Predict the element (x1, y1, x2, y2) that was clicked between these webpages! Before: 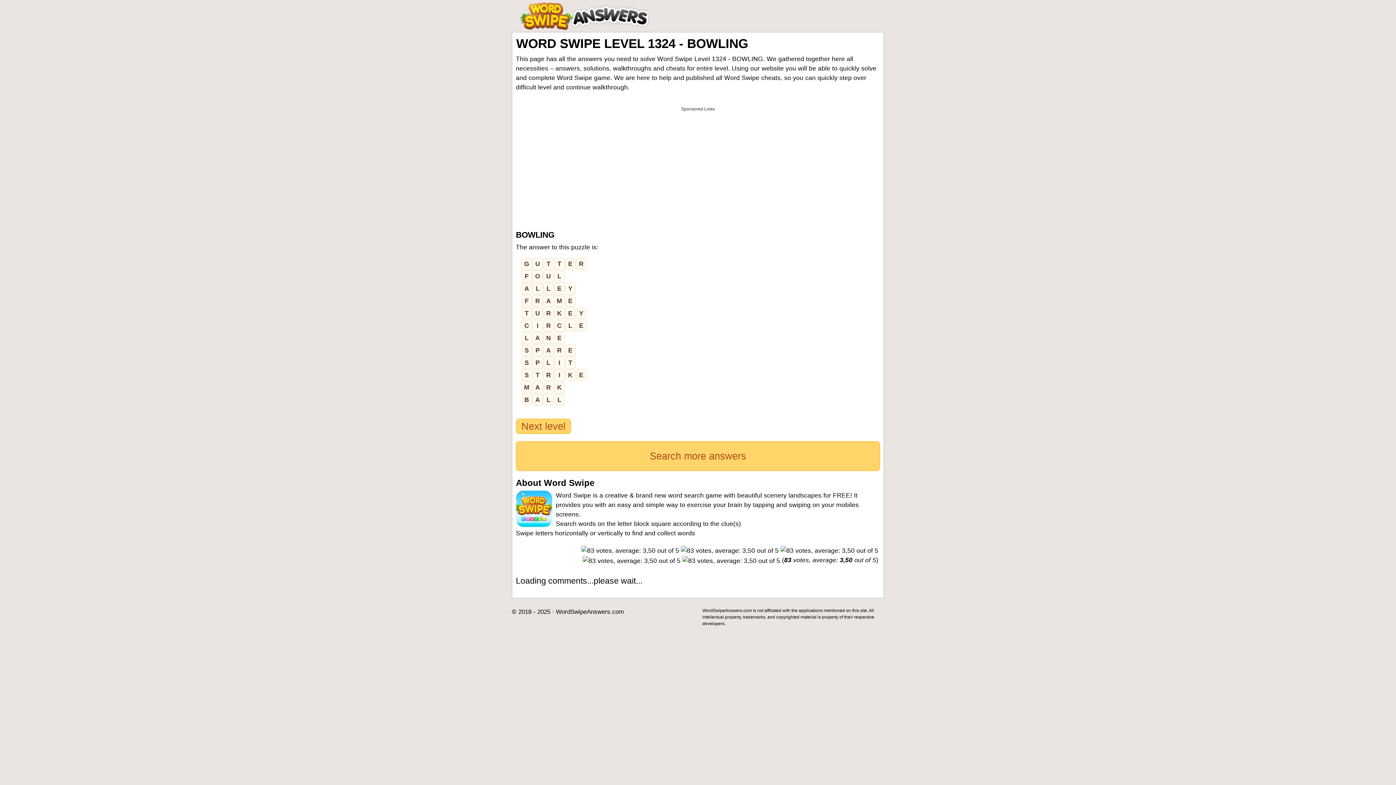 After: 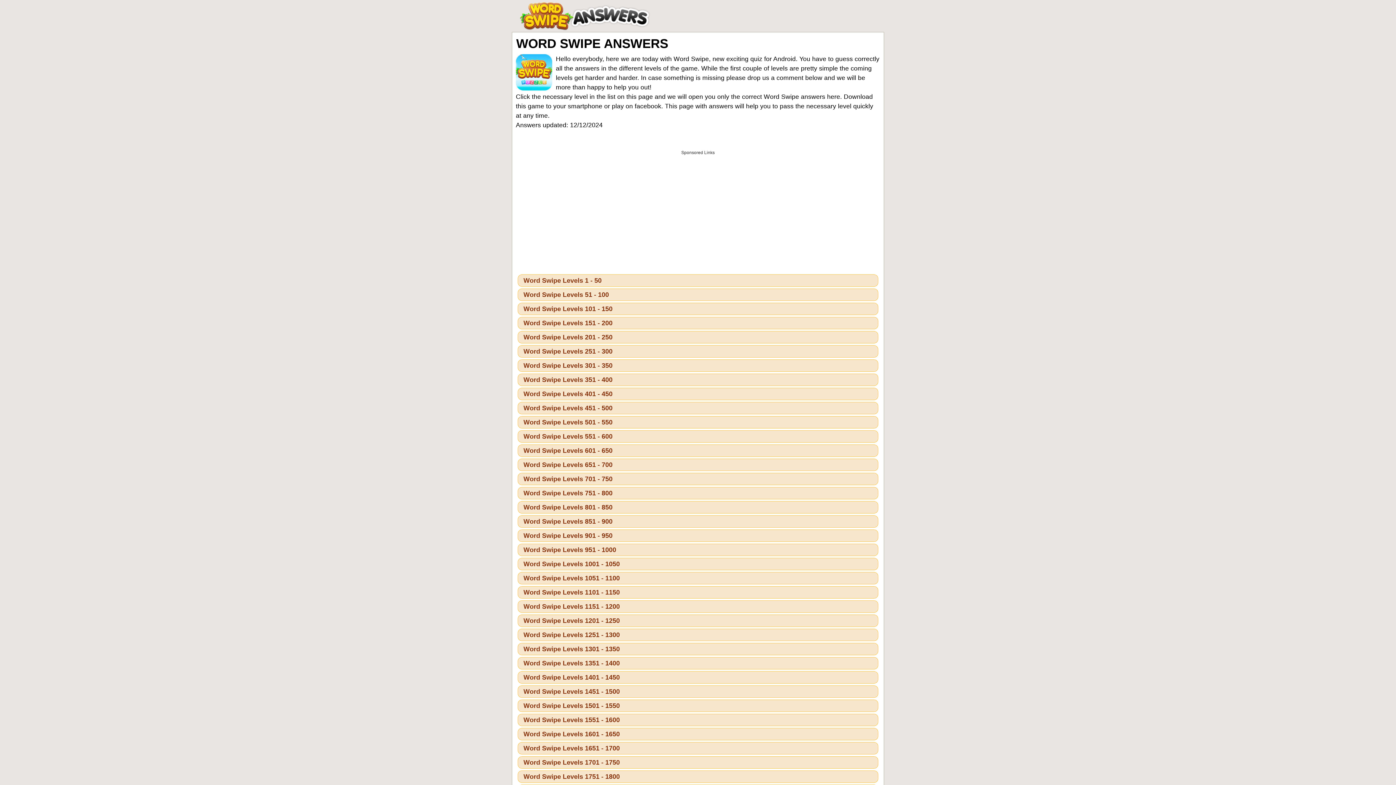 Action: label: Search more answers bbox: (516, 441, 880, 471)